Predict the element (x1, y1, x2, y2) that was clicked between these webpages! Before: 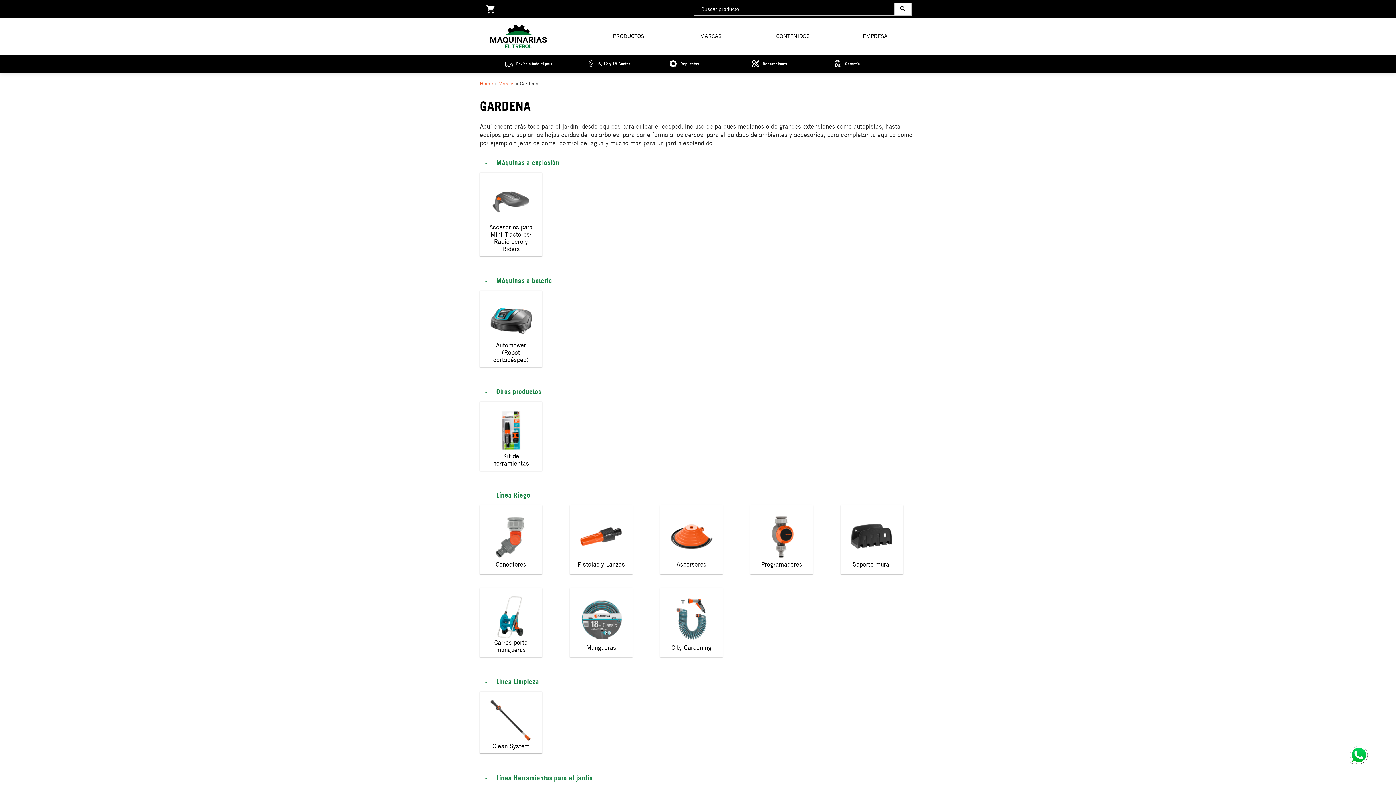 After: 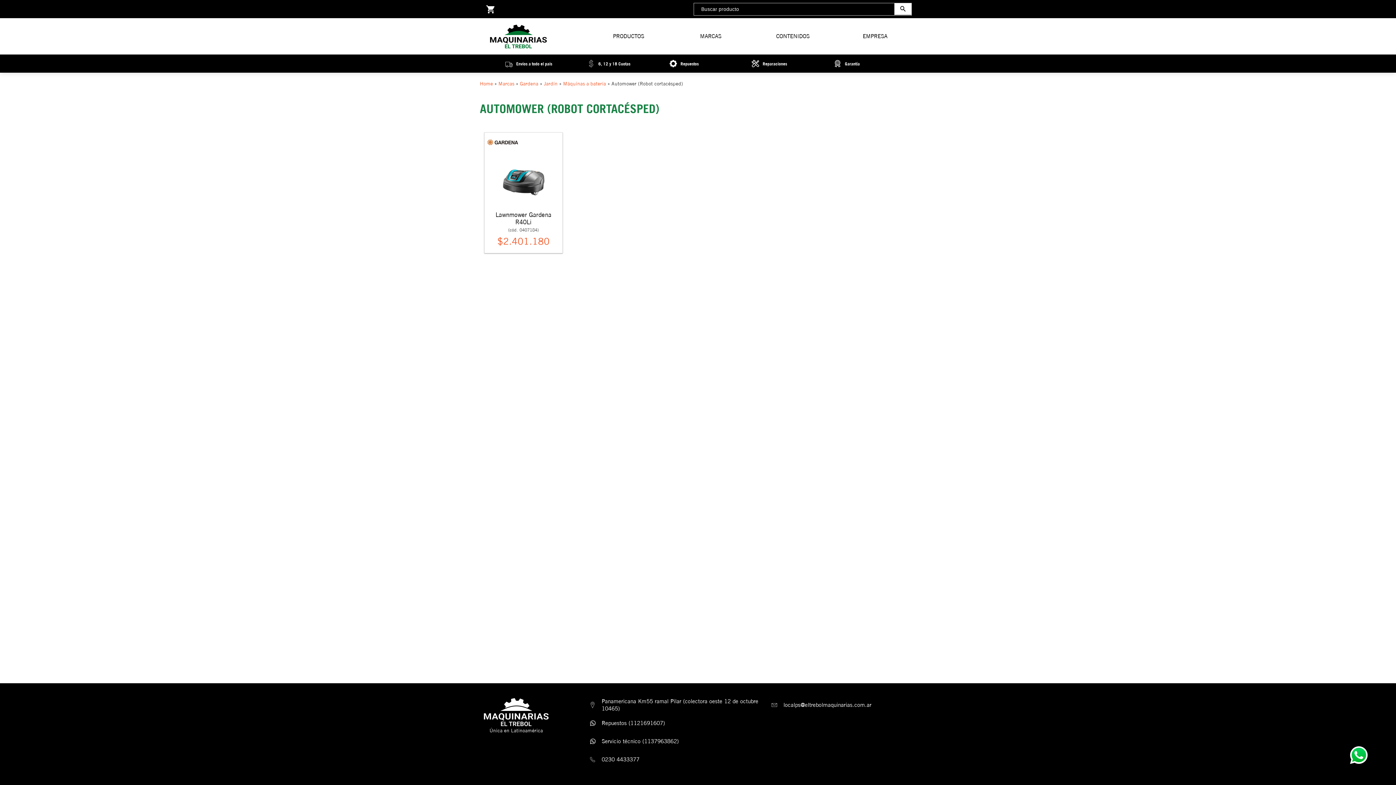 Action: label: Automower (Robot cortacésped) bbox: (480, 290, 542, 367)